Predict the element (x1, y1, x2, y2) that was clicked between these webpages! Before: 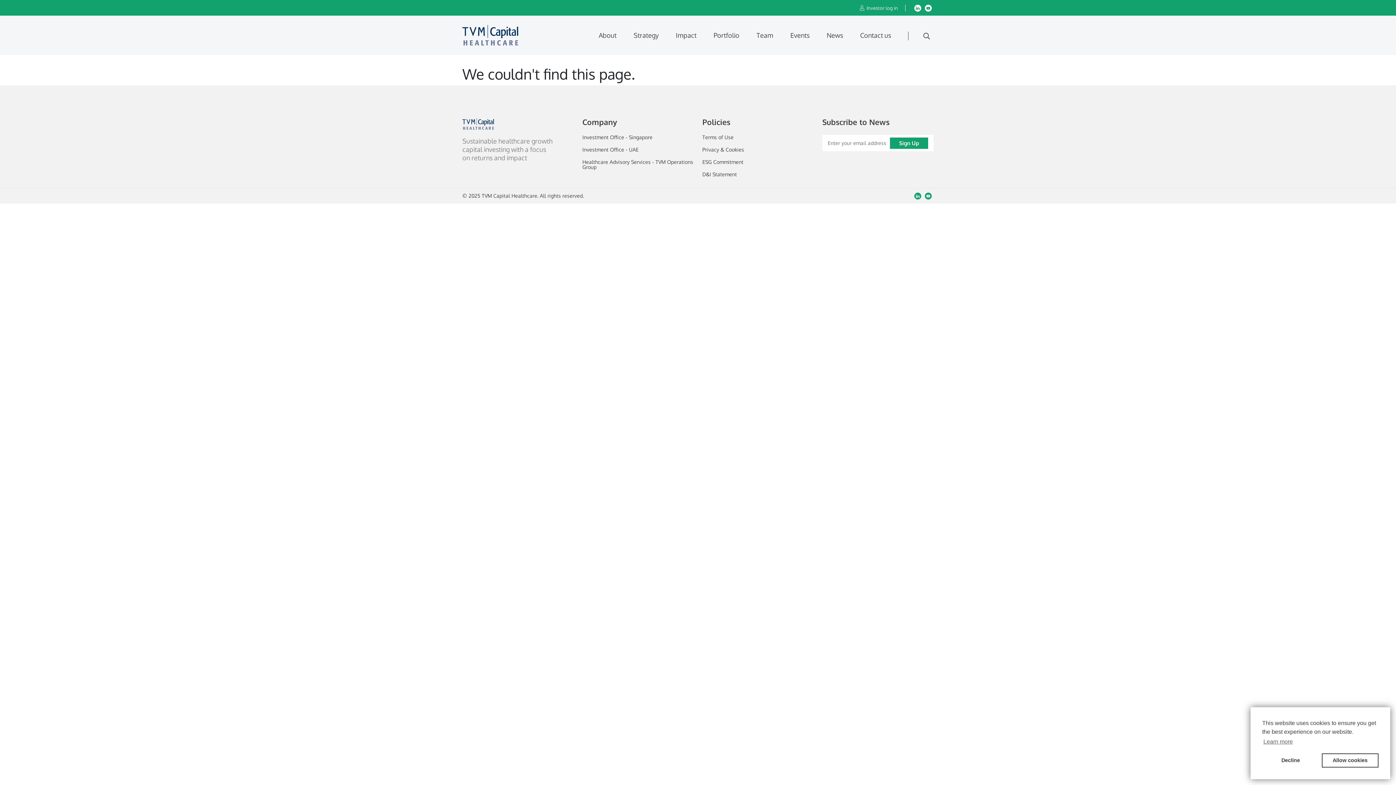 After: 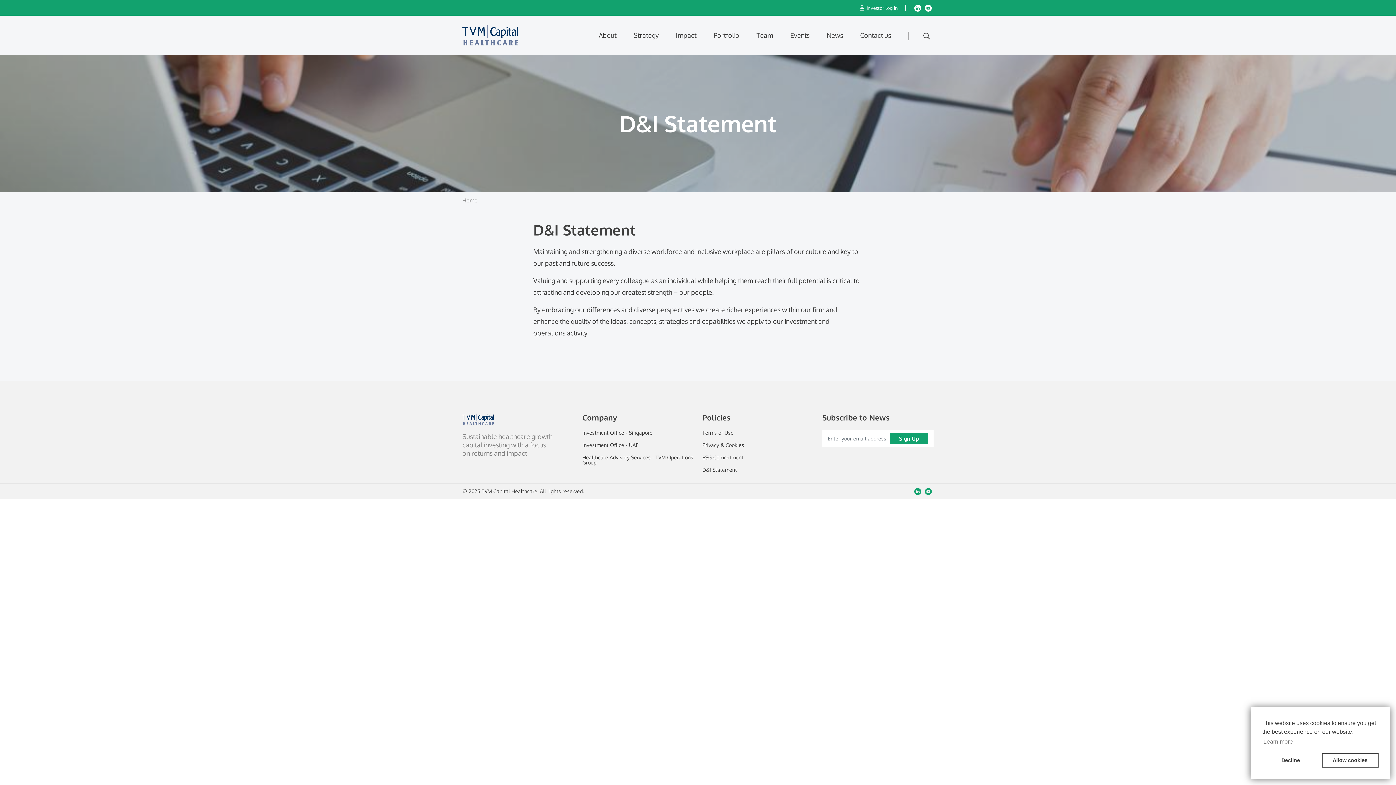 Action: bbox: (702, 172, 813, 177) label: D&I Statement